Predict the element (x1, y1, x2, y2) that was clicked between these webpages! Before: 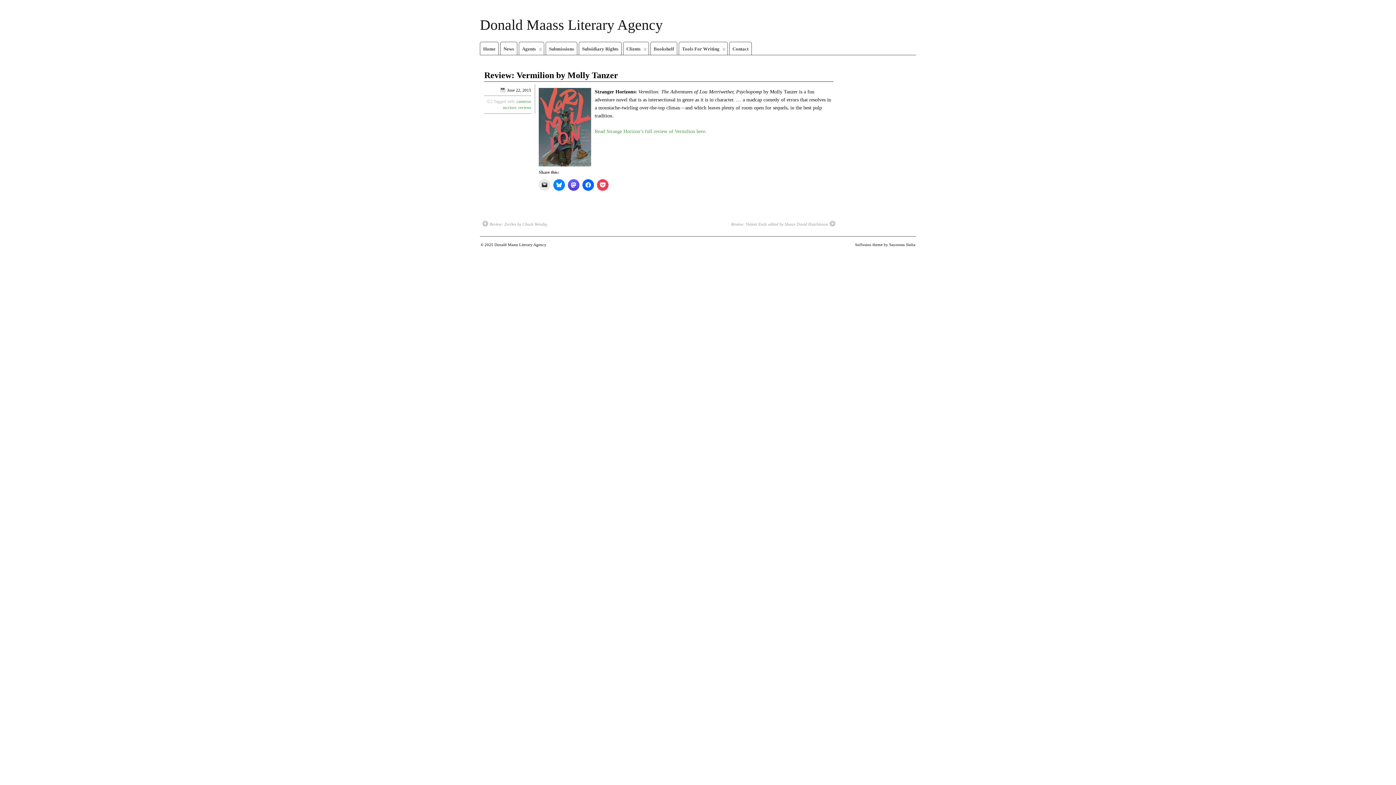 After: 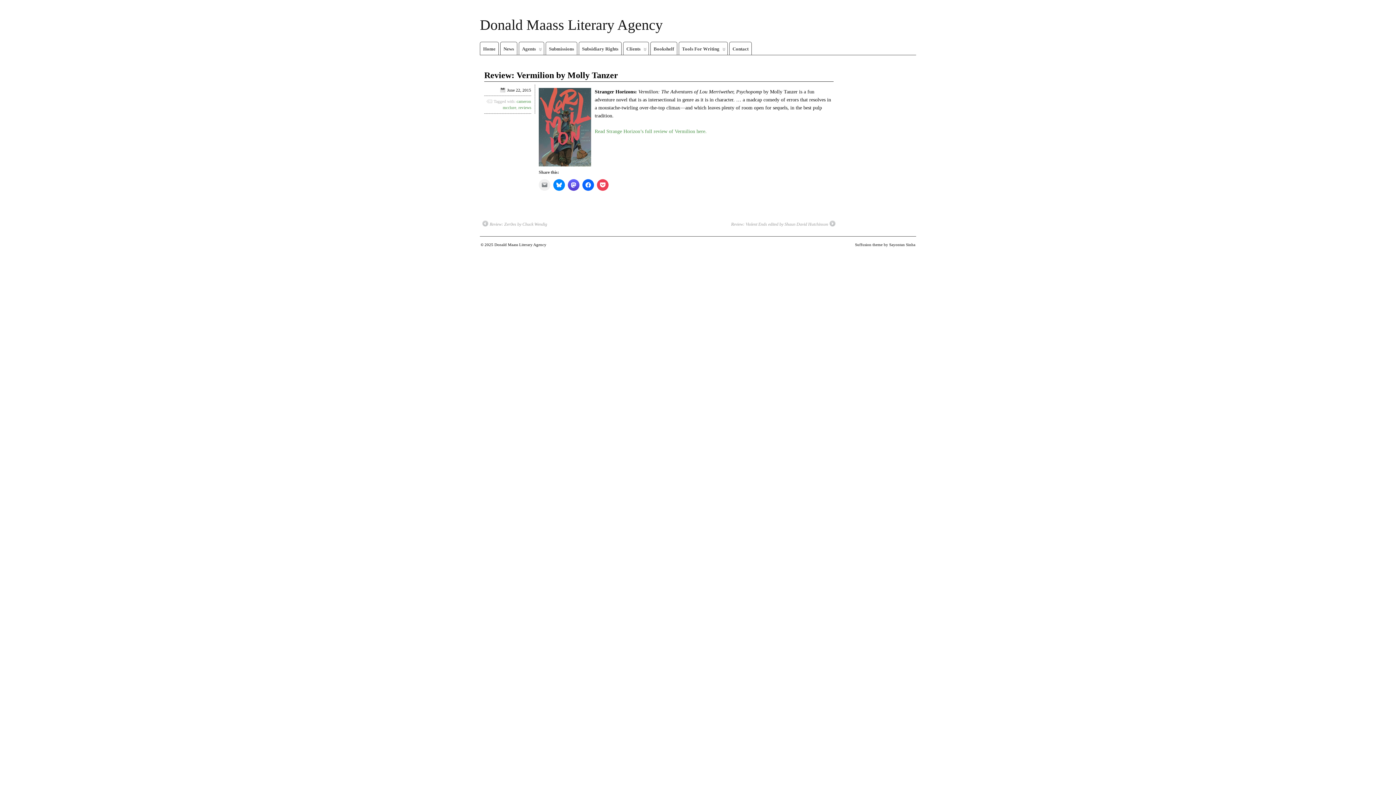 Action: label: Click to email a link to a friend (Opens in new window) bbox: (538, 179, 550, 190)